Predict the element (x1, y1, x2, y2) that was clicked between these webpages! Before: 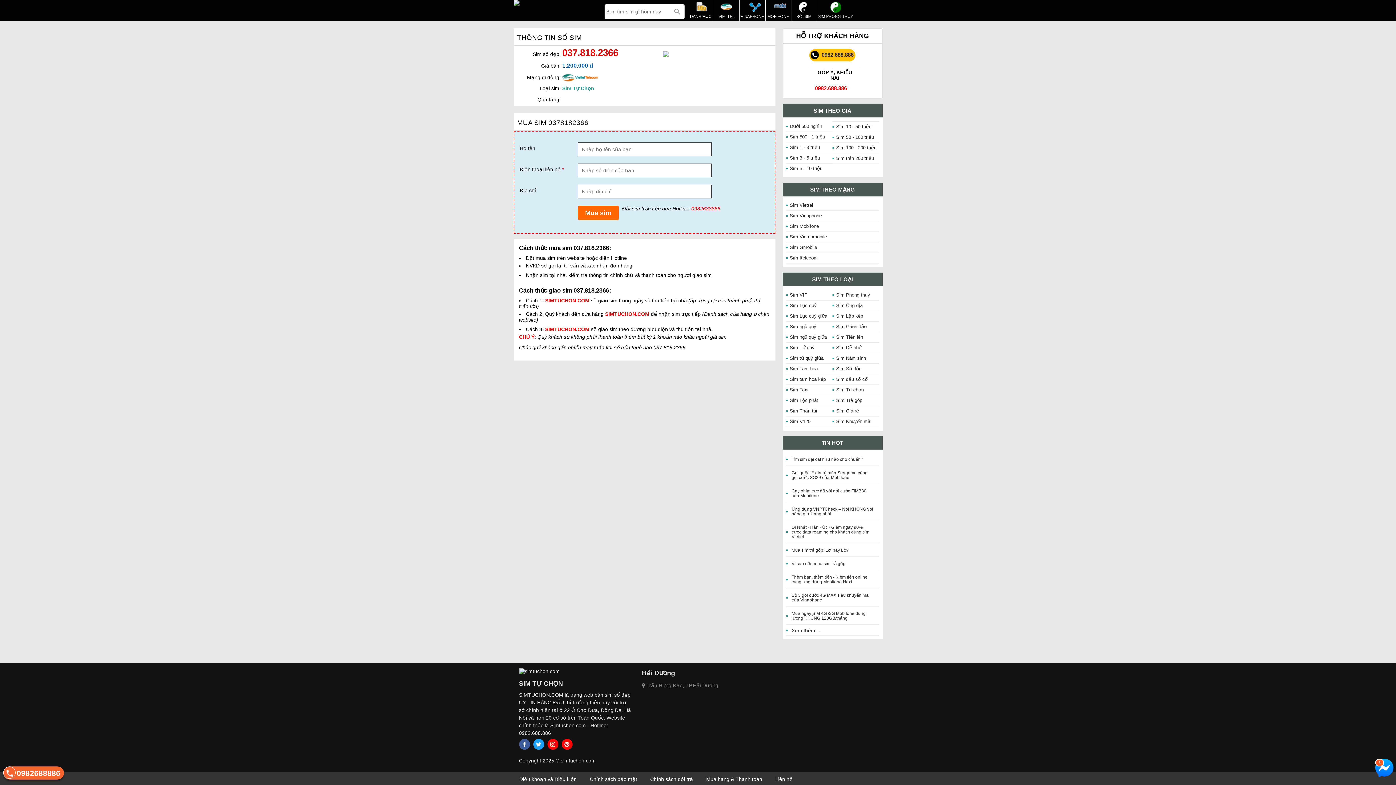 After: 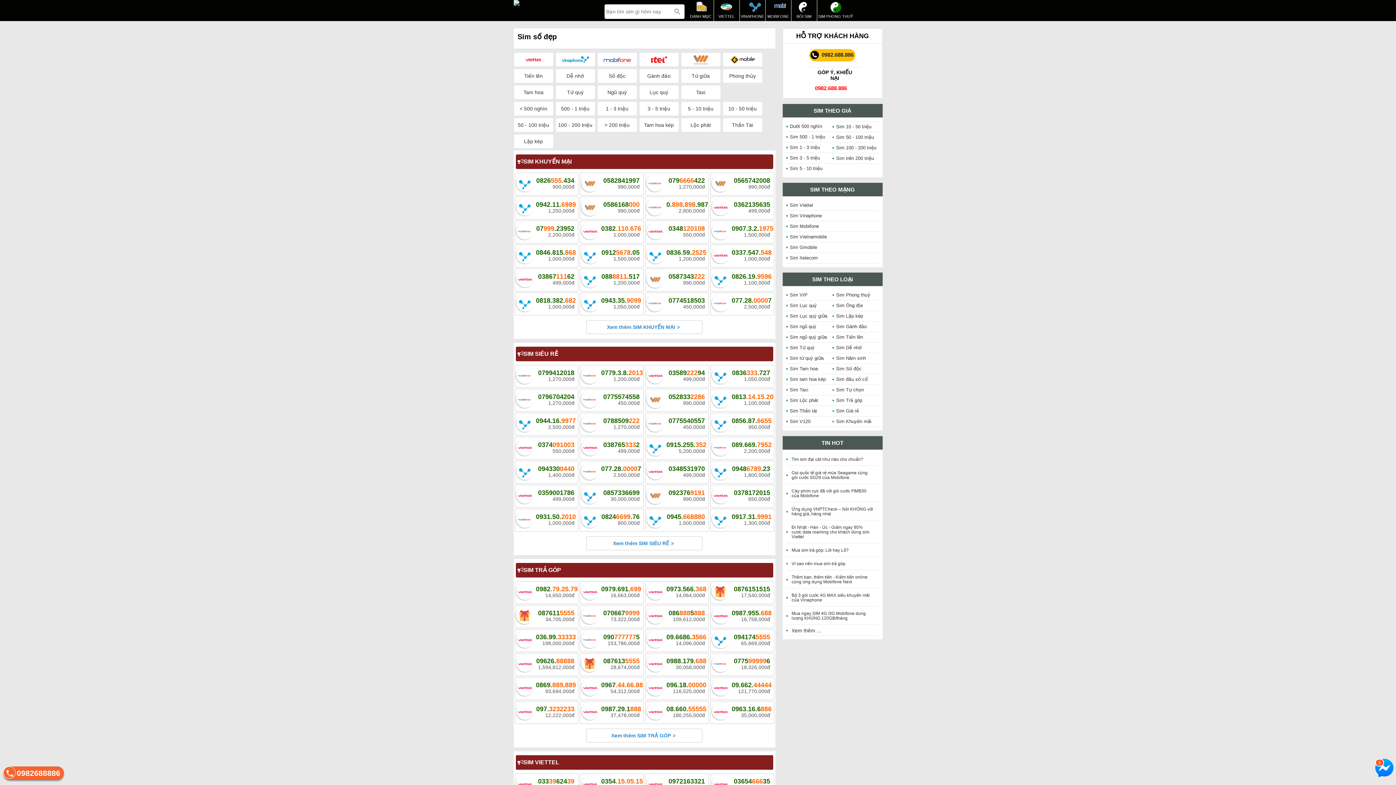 Action: label: Tìm sim đại cát như nào cho chuẩn? bbox: (786, 453, 879, 466)